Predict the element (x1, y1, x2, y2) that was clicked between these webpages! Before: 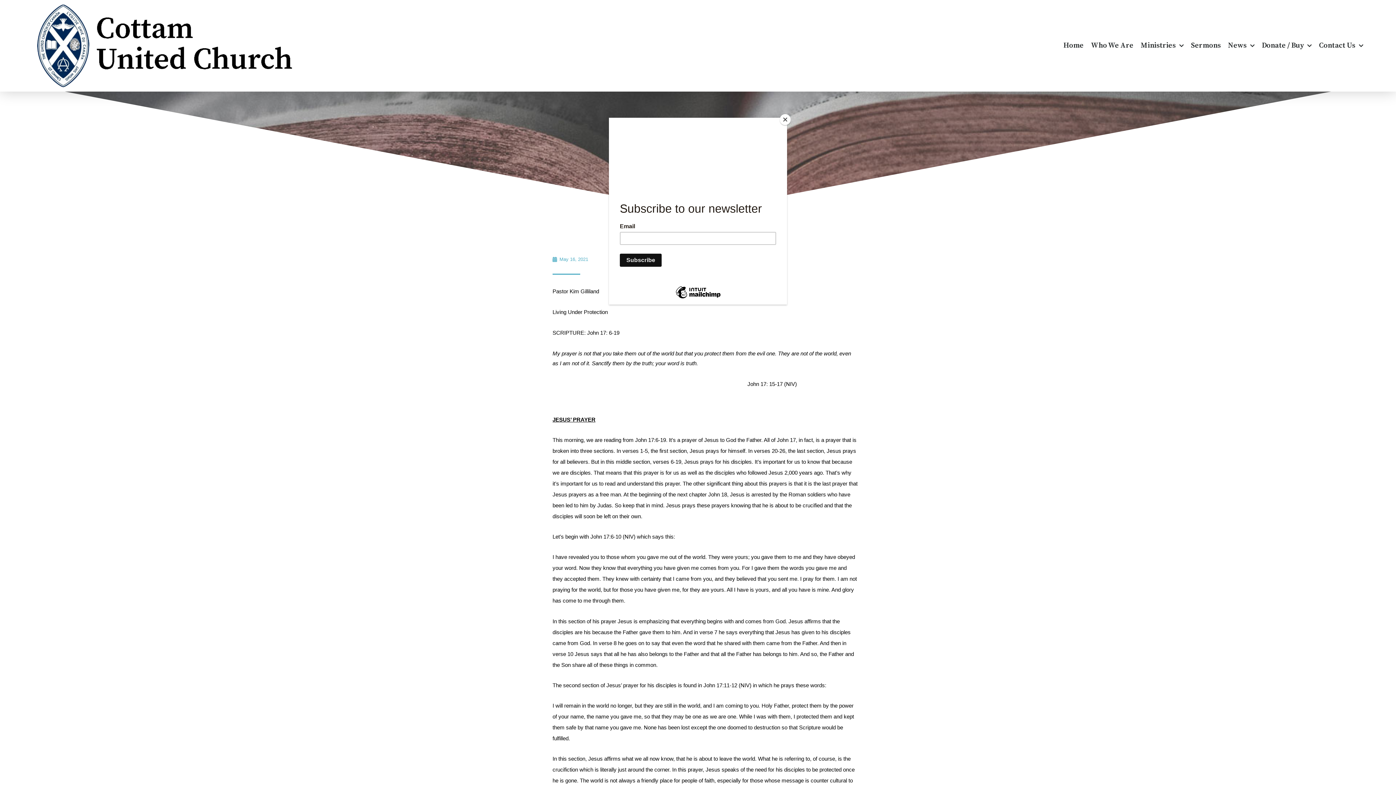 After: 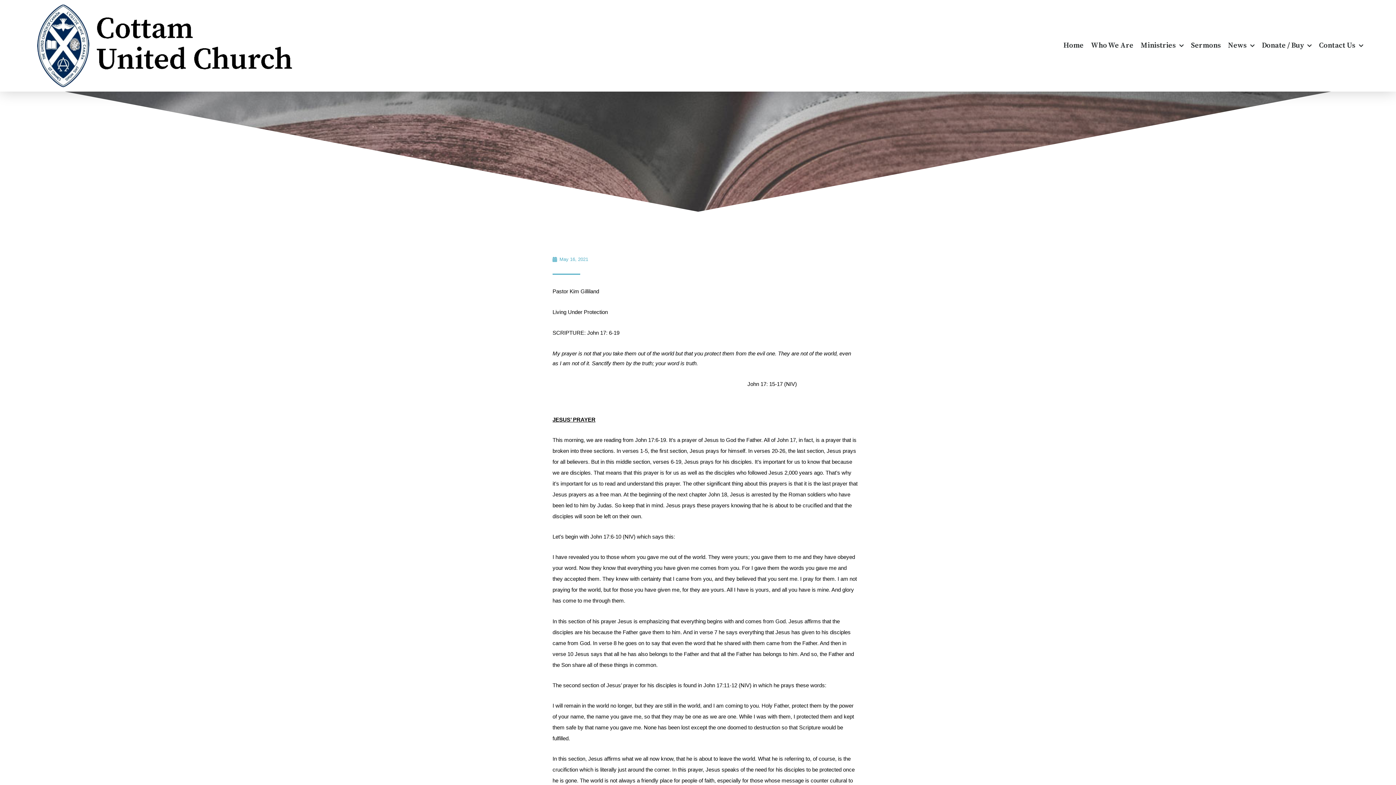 Action: bbox: (780, 114, 790, 125) label: Close